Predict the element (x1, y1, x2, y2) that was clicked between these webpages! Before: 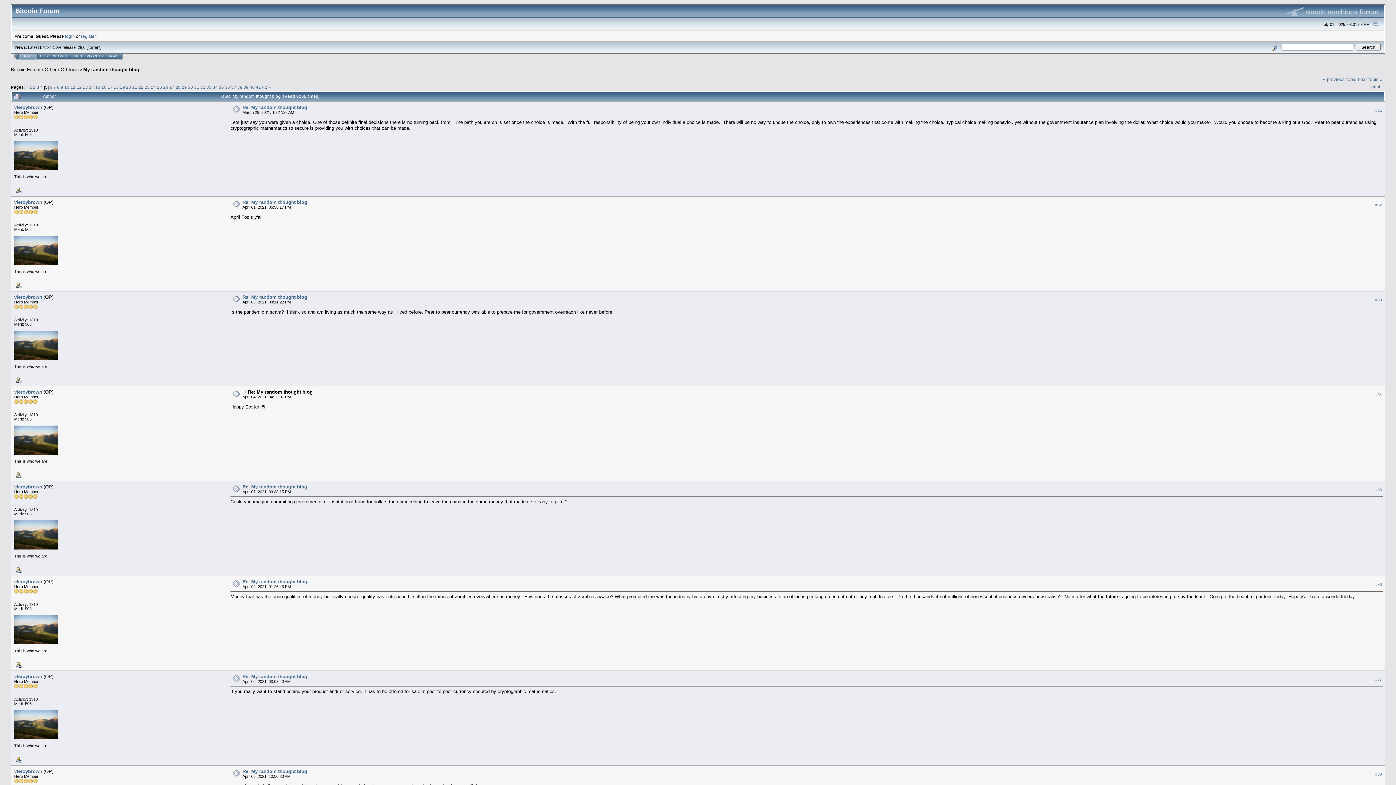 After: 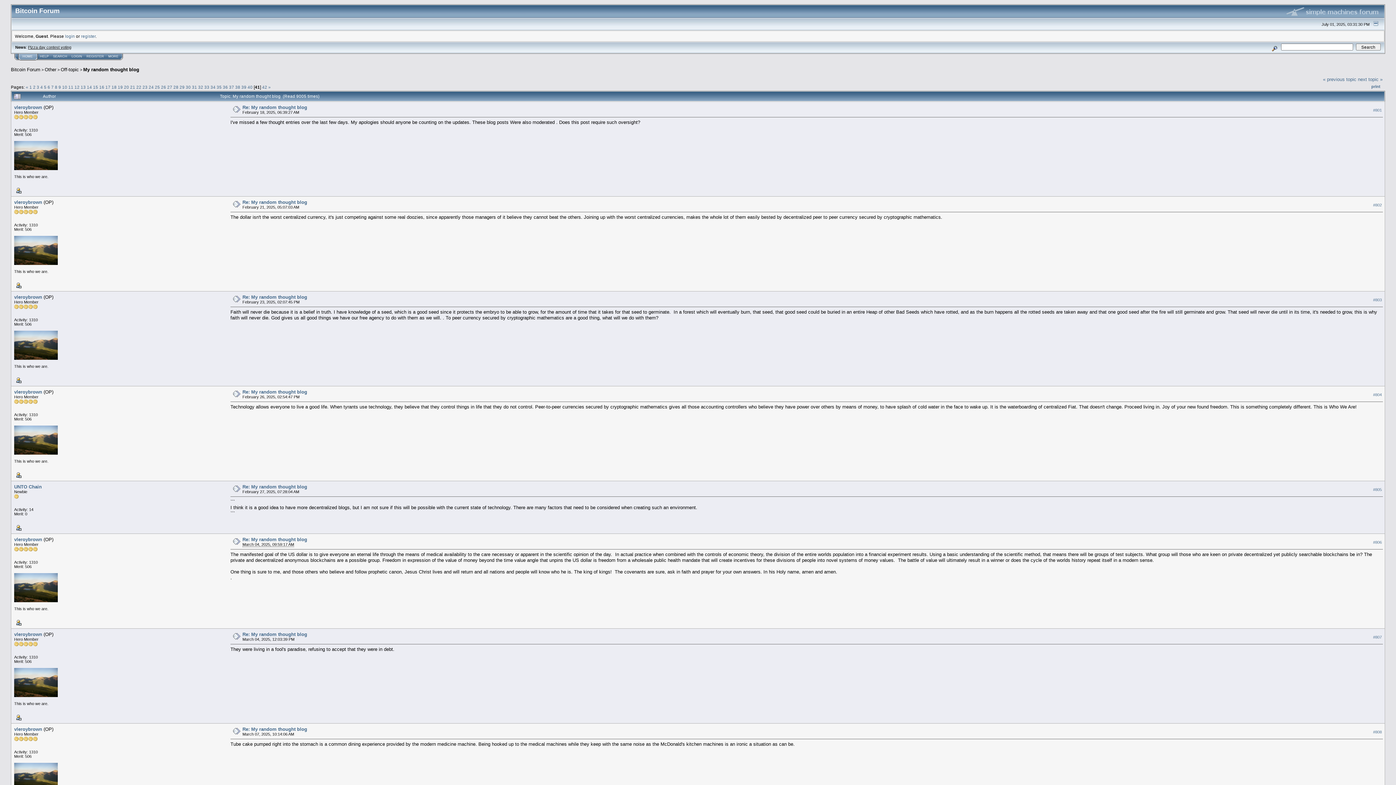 Action: bbox: (256, 84, 261, 89) label: 41